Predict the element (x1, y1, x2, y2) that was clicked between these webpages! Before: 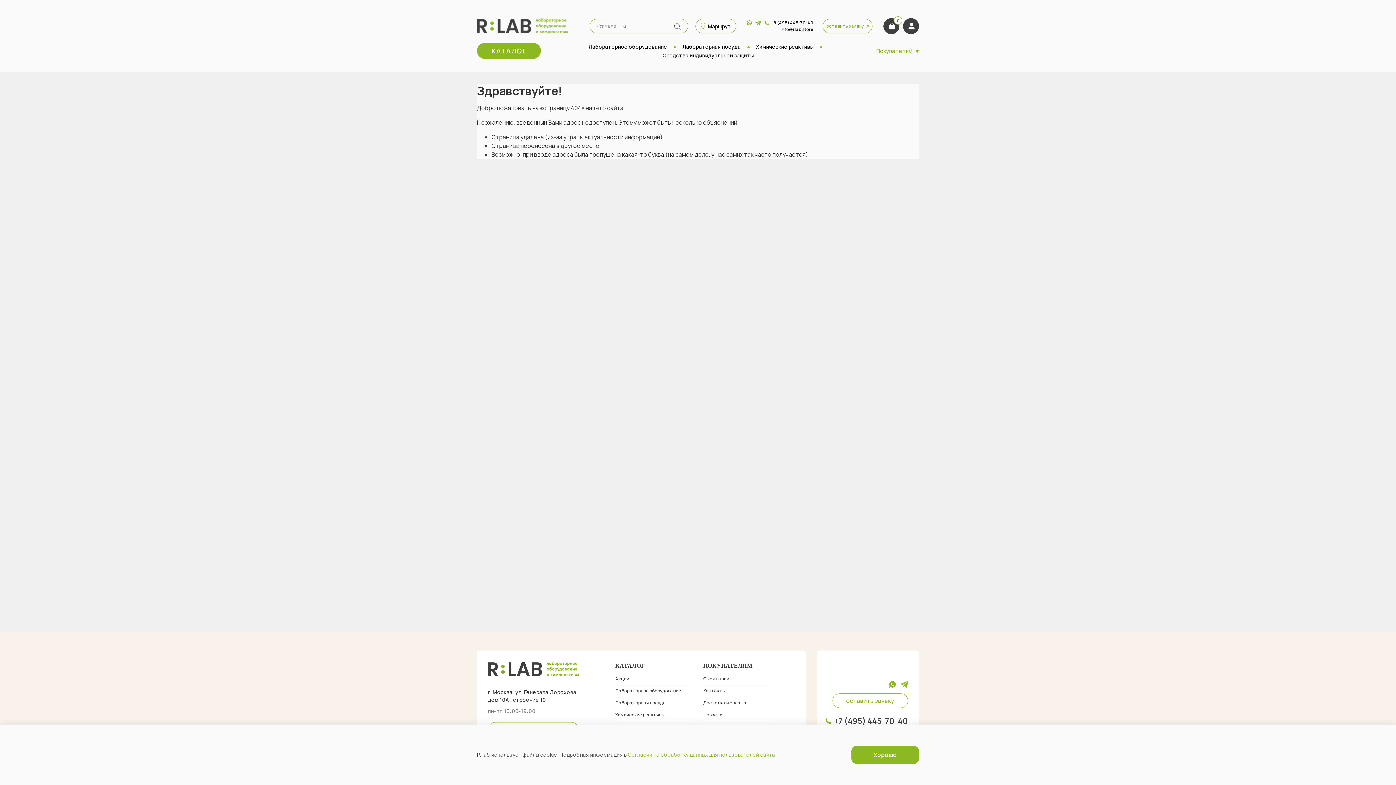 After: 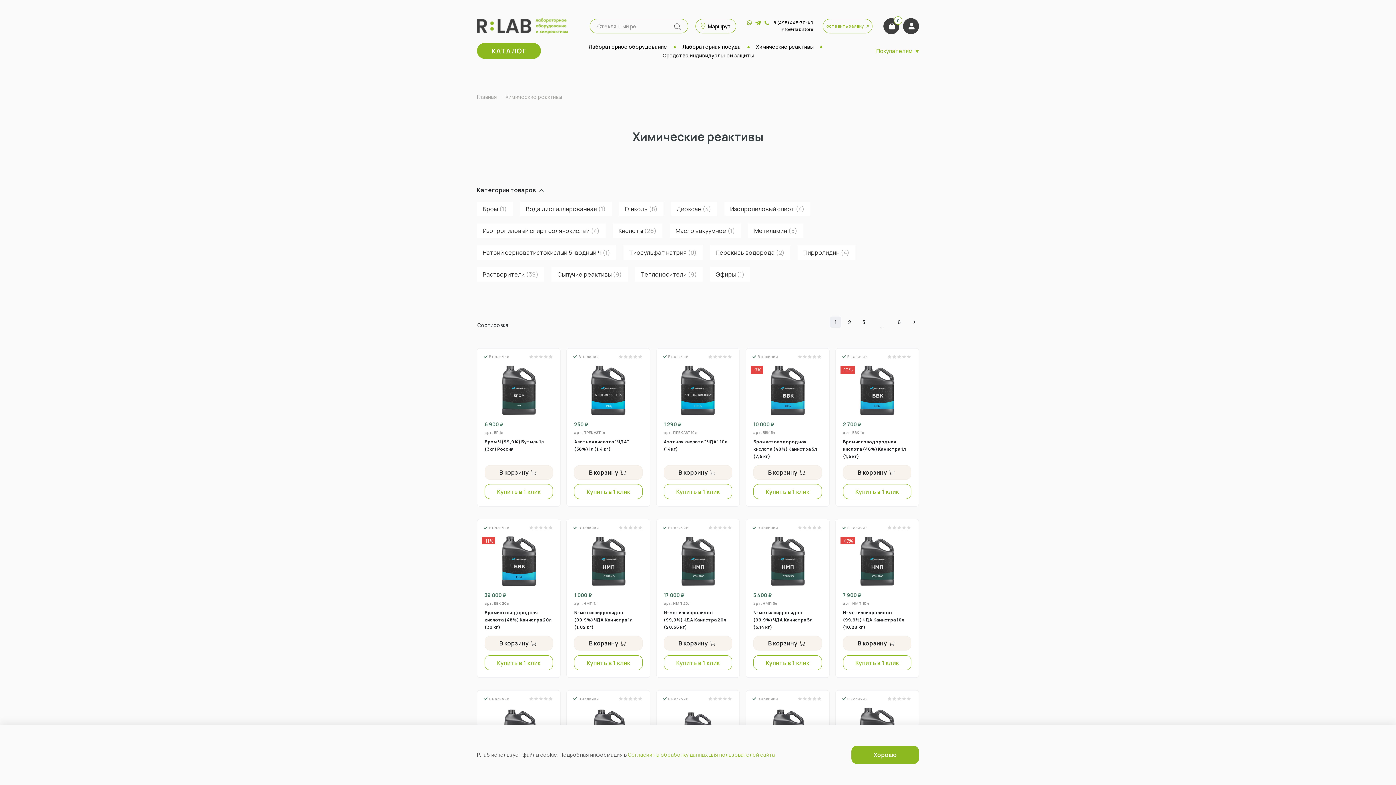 Action: bbox: (756, 43, 813, 50) label: Химические реактивы